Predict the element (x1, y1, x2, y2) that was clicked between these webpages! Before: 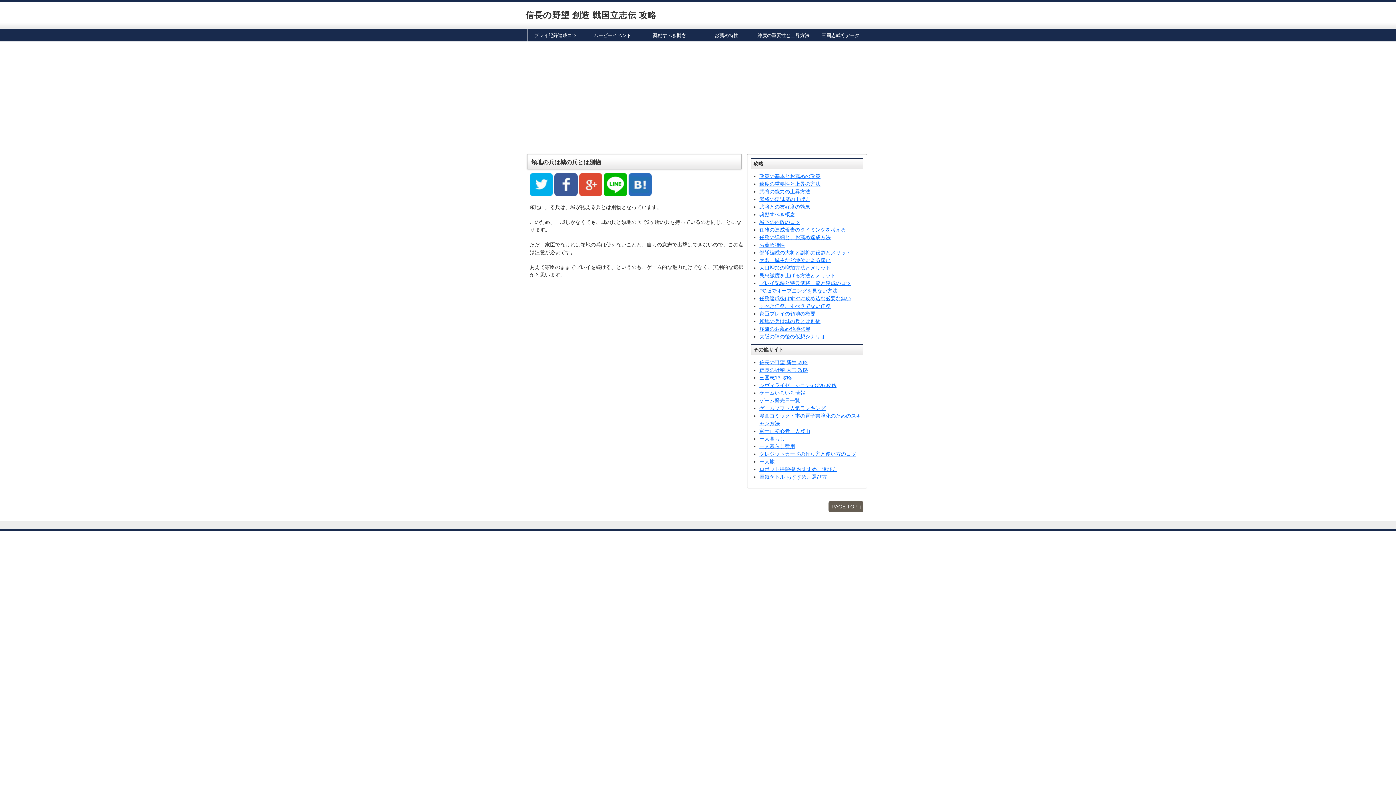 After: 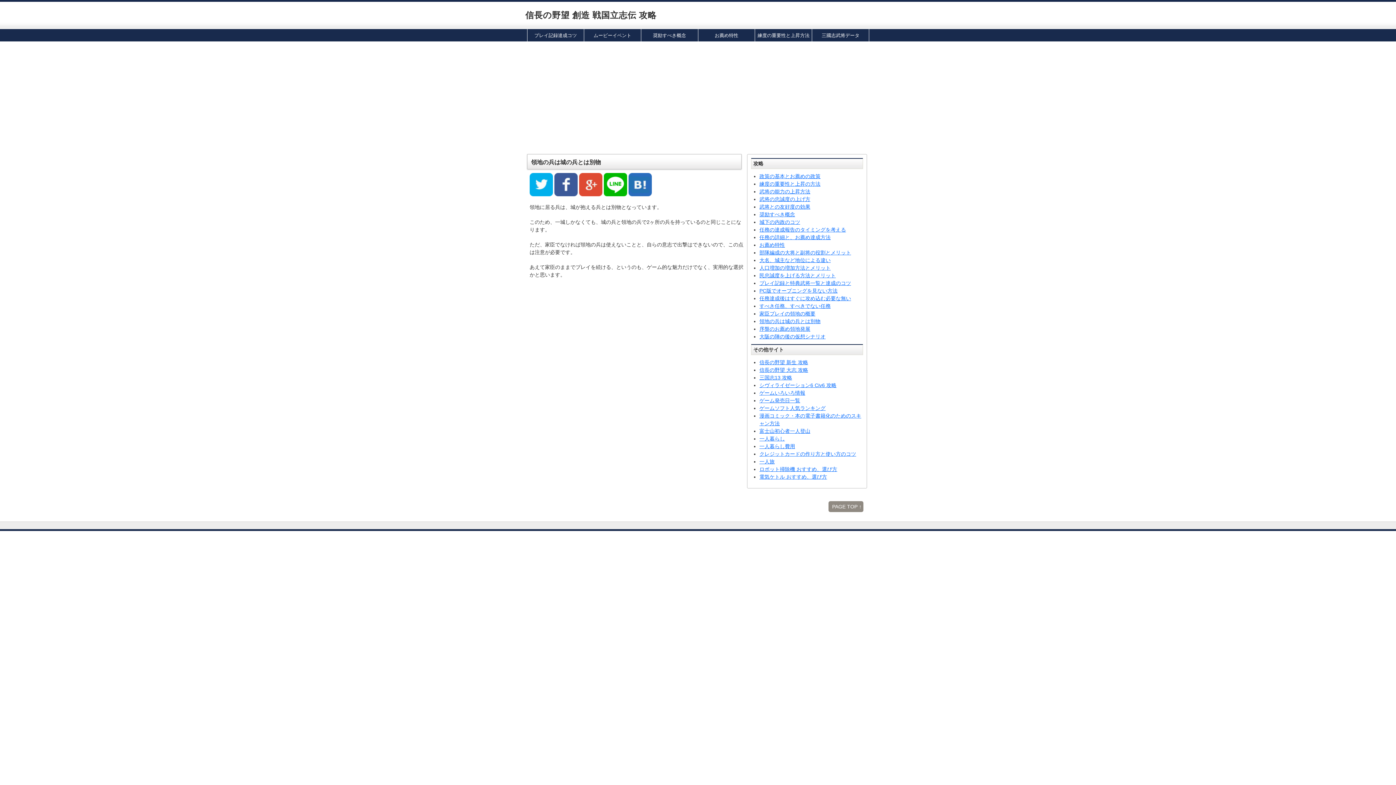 Action: label: PAGE TOP ↑ bbox: (828, 501, 863, 512)